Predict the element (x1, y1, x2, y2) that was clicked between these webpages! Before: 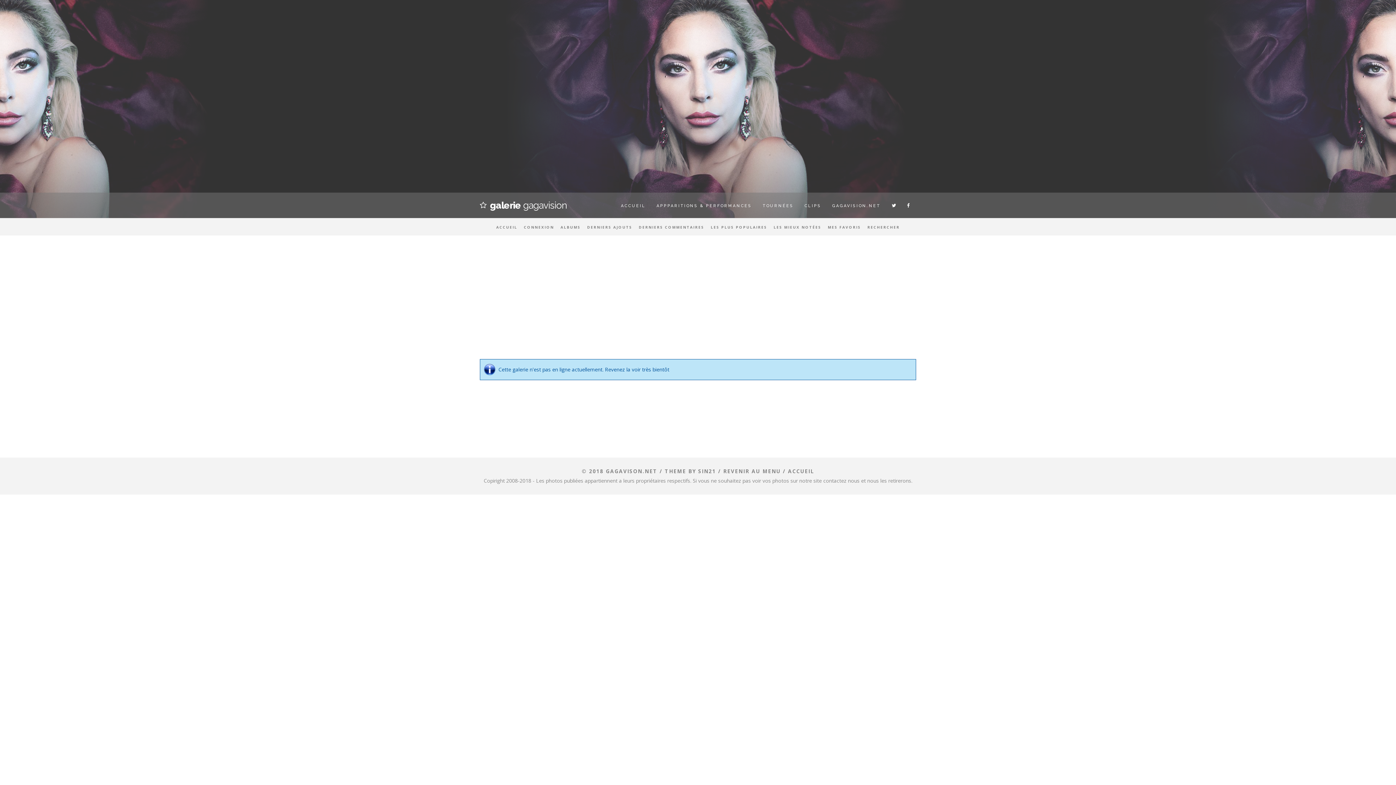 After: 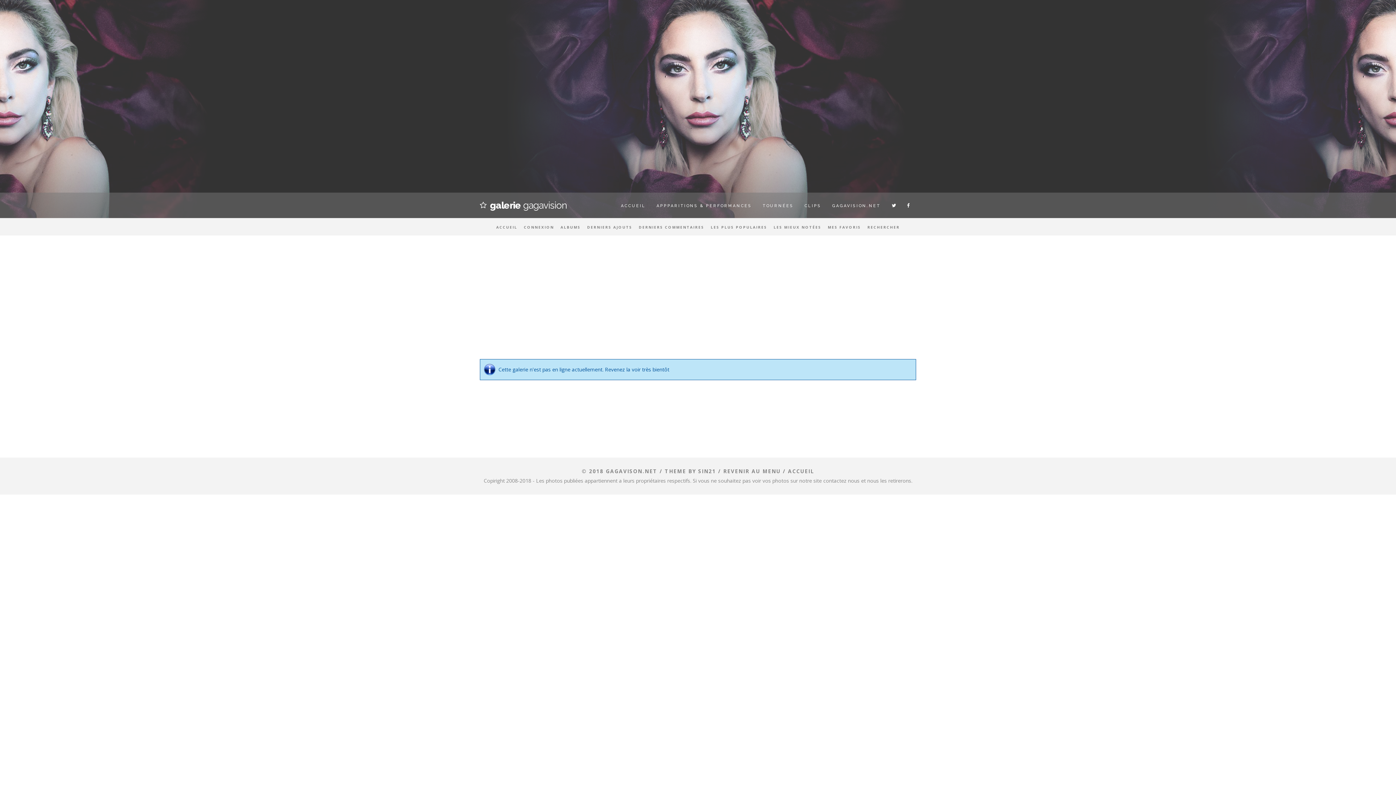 Action: bbox: (584, 223, 634, 231) label: DERNIERS AJOUTS